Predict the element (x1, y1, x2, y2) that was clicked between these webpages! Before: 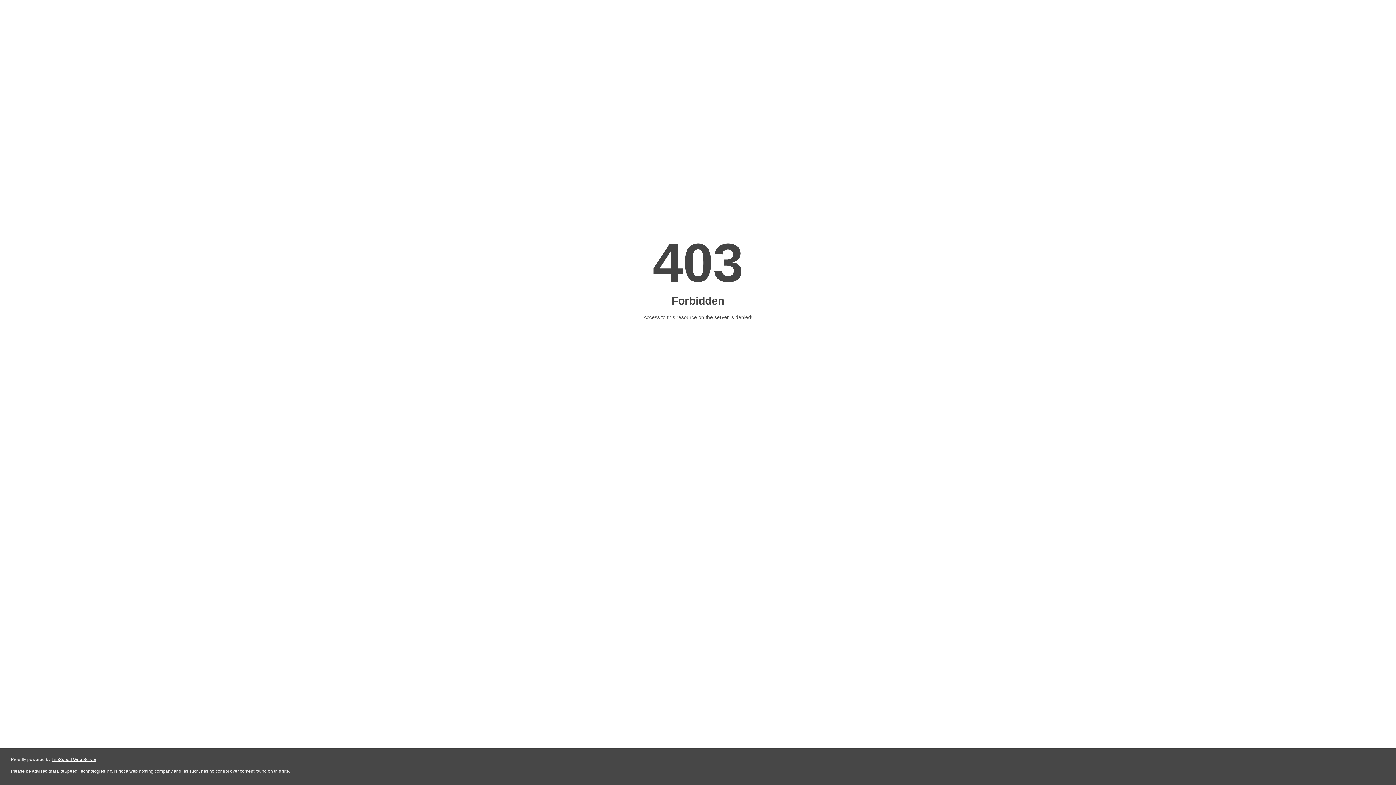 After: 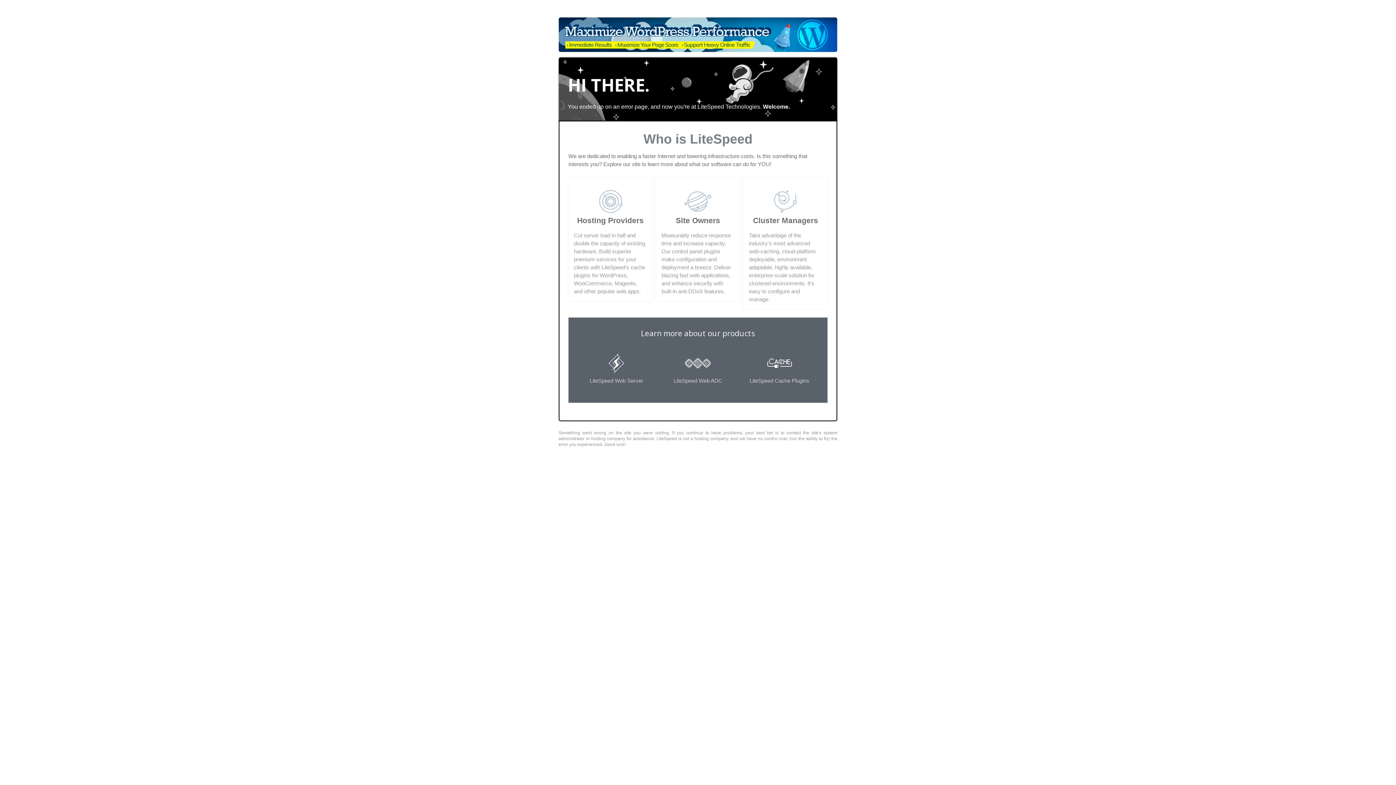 Action: label: LiteSpeed Web Server bbox: (51, 757, 96, 762)